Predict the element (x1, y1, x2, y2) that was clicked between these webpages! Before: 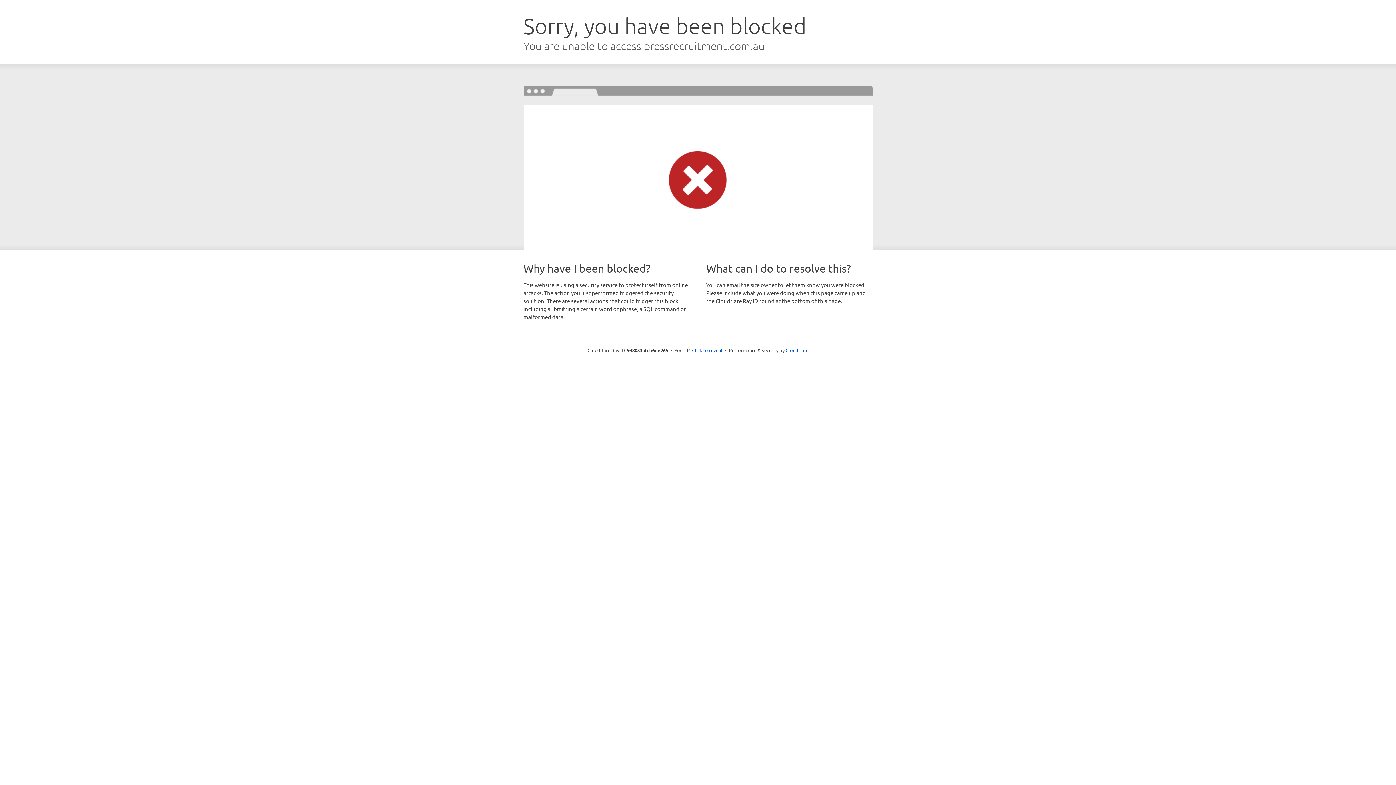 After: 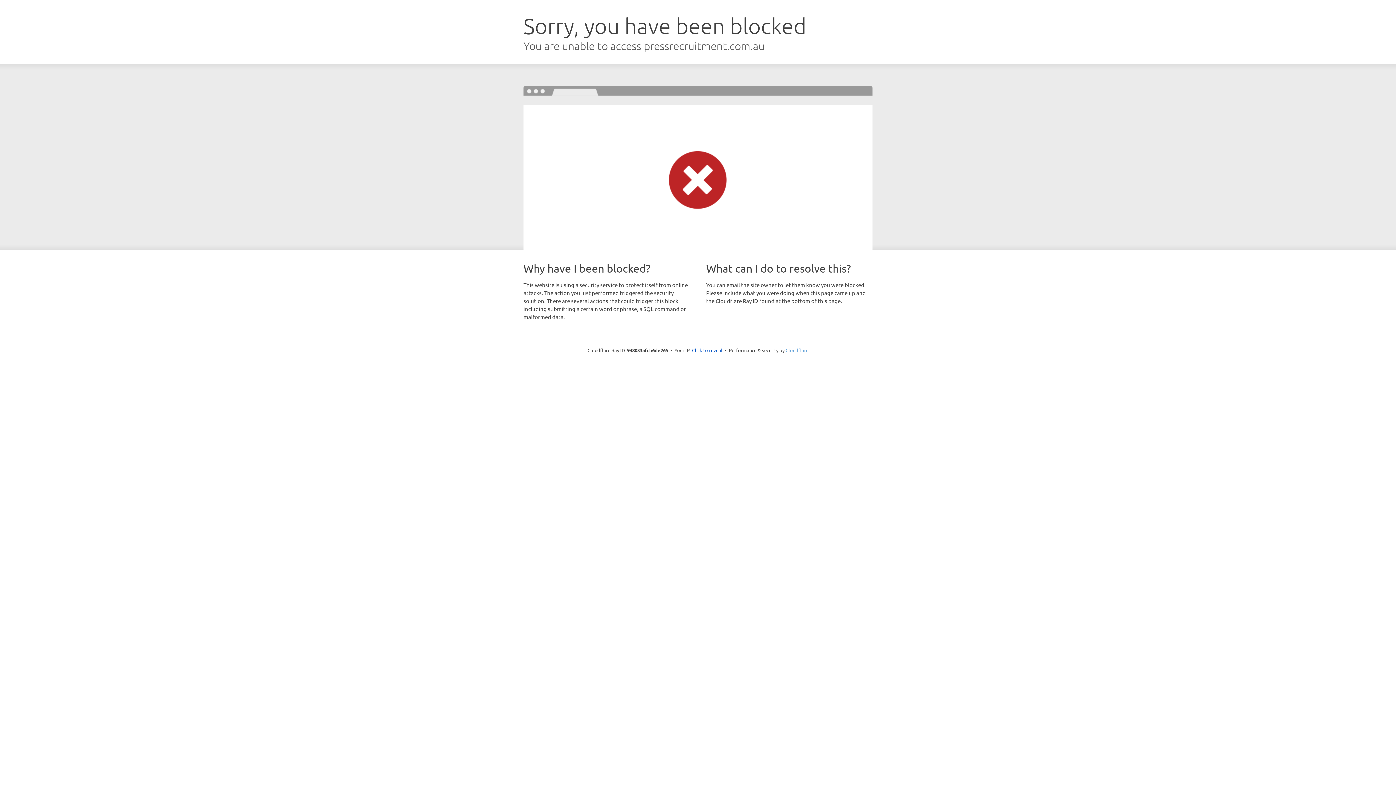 Action: label: Cloudflare bbox: (785, 347, 808, 353)